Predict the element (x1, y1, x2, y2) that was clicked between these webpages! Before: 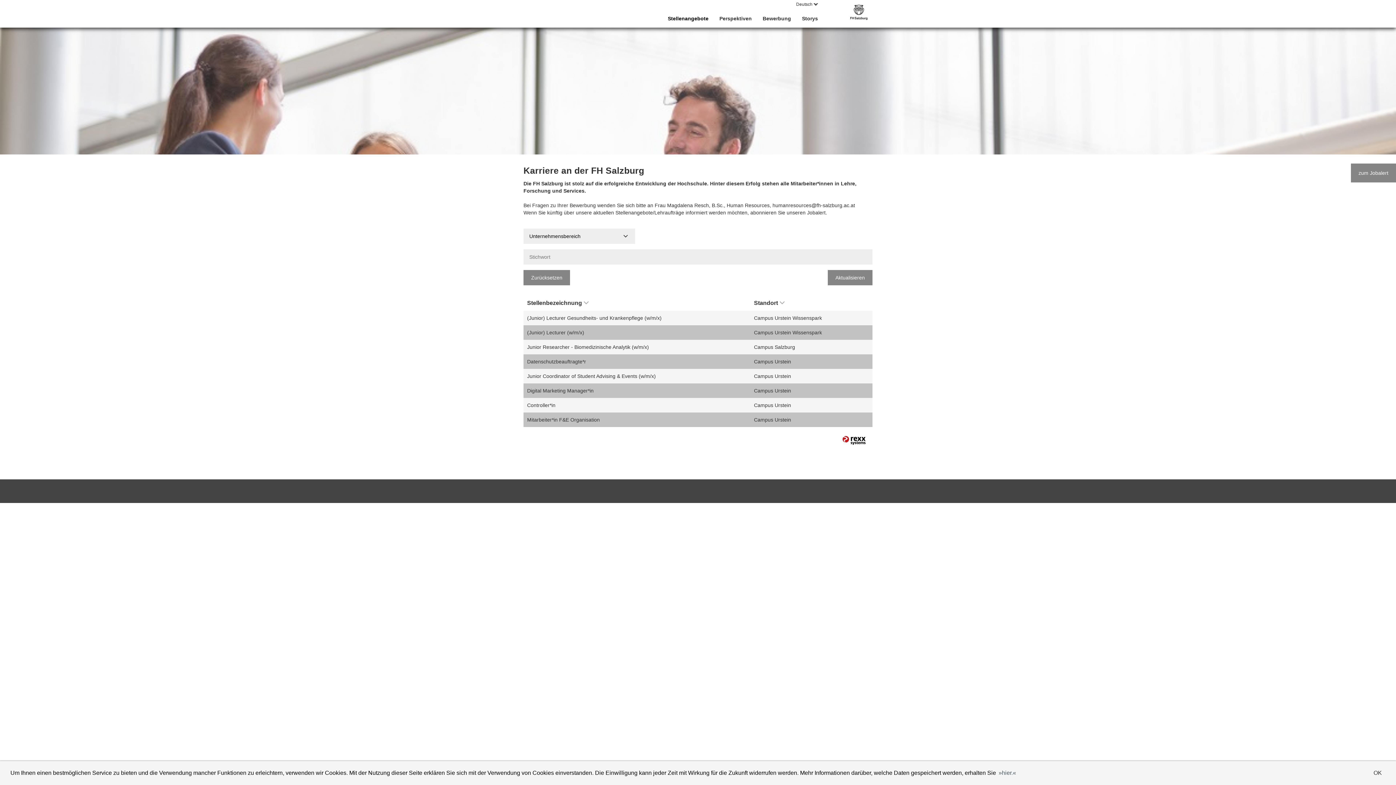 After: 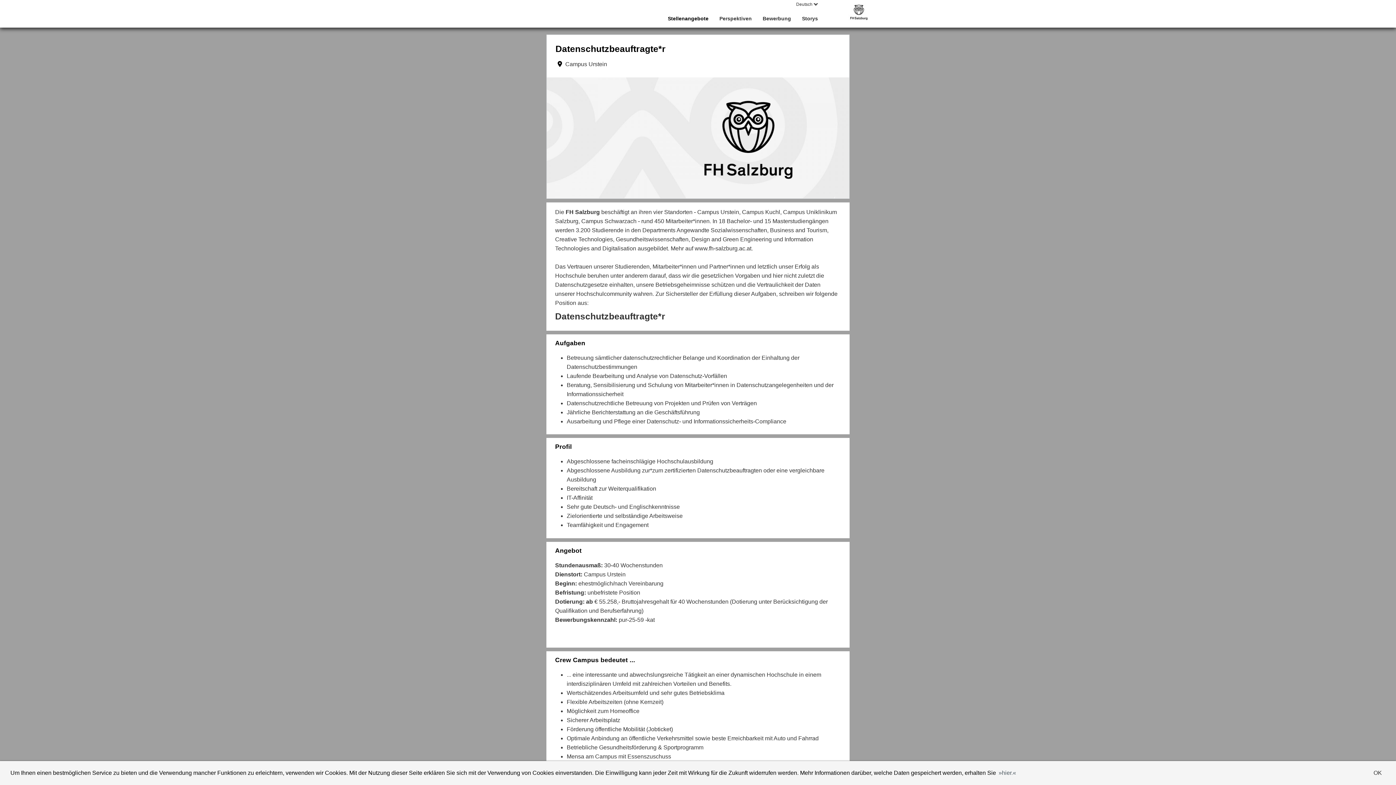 Action: bbox: (527, 358, 586, 364) label: Datenschutzbeauftragte*r